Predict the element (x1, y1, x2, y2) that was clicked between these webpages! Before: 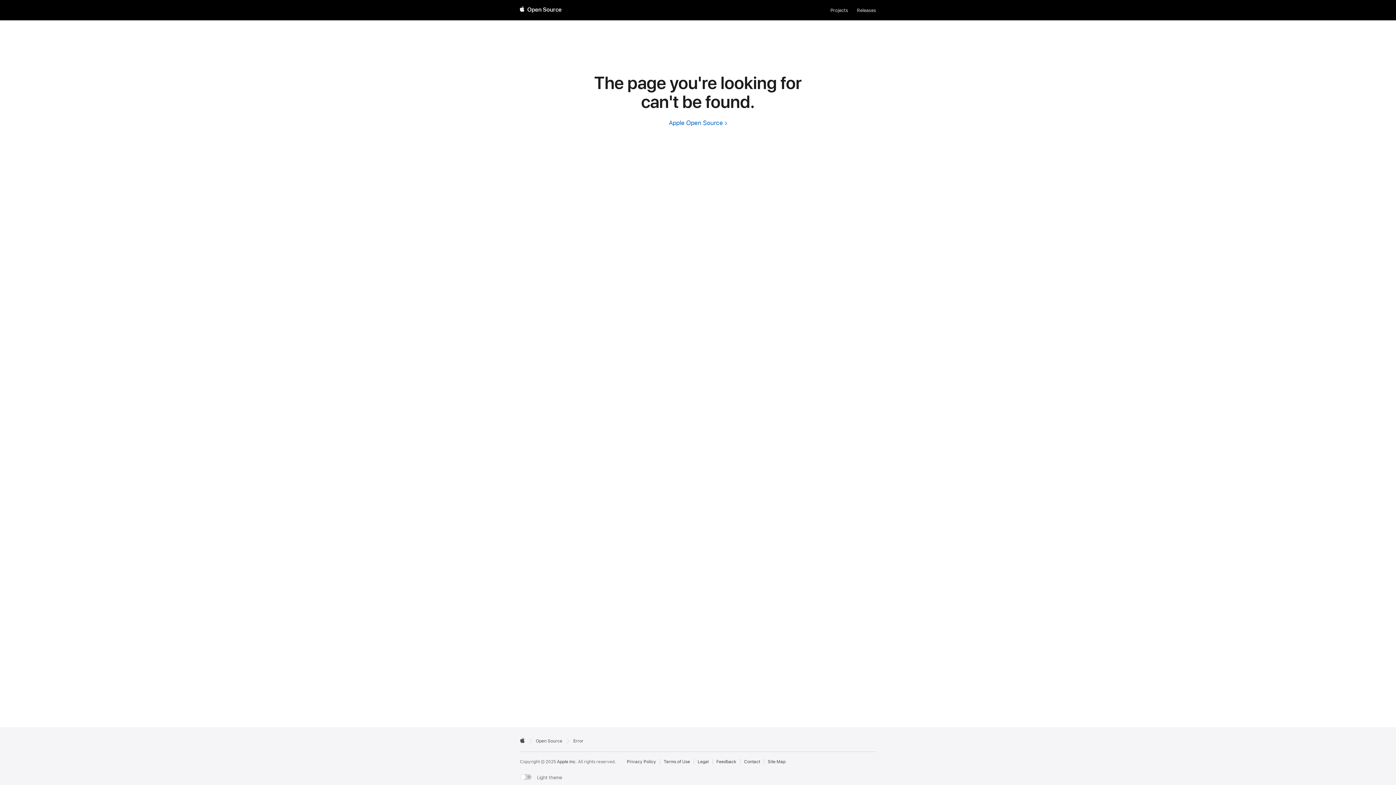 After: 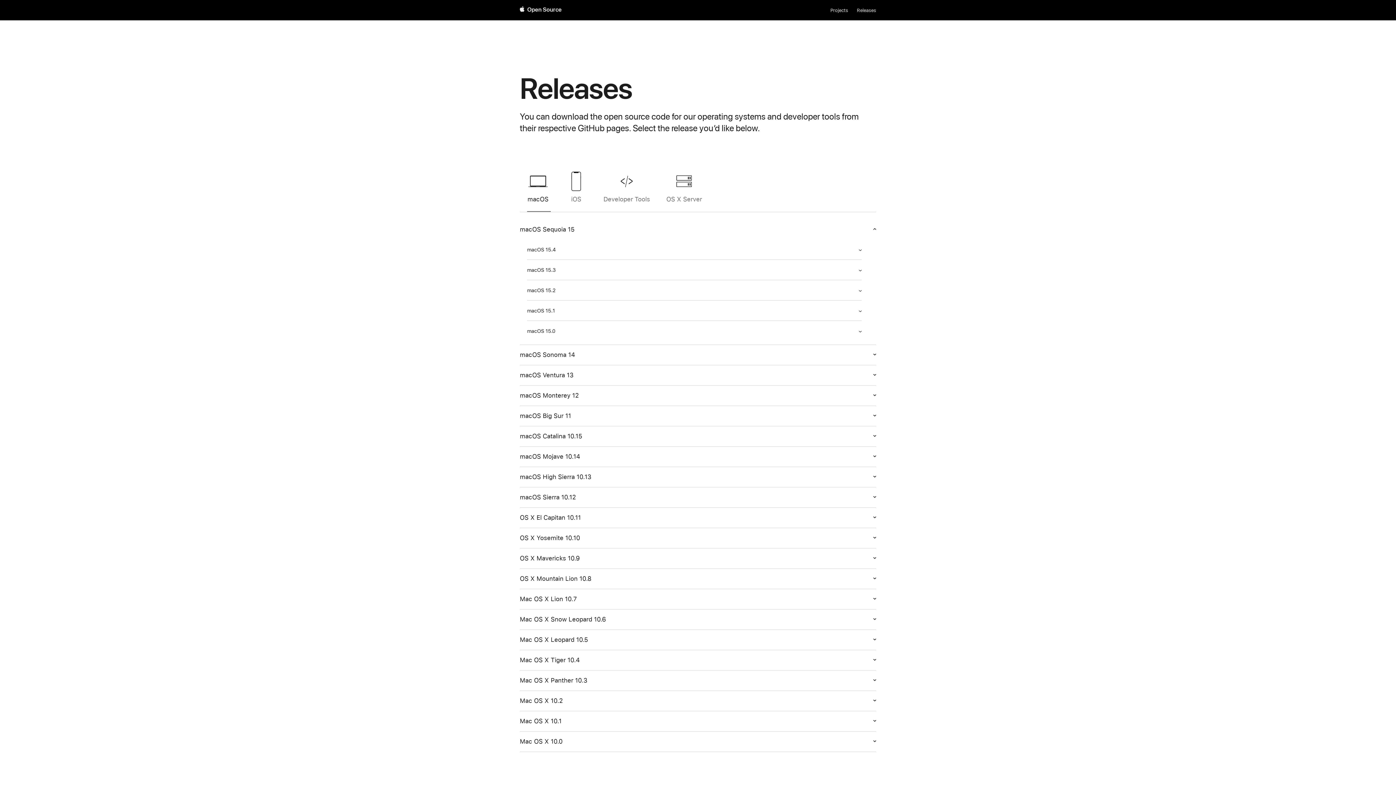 Action: label: Releases bbox: (857, 6, 876, 14)